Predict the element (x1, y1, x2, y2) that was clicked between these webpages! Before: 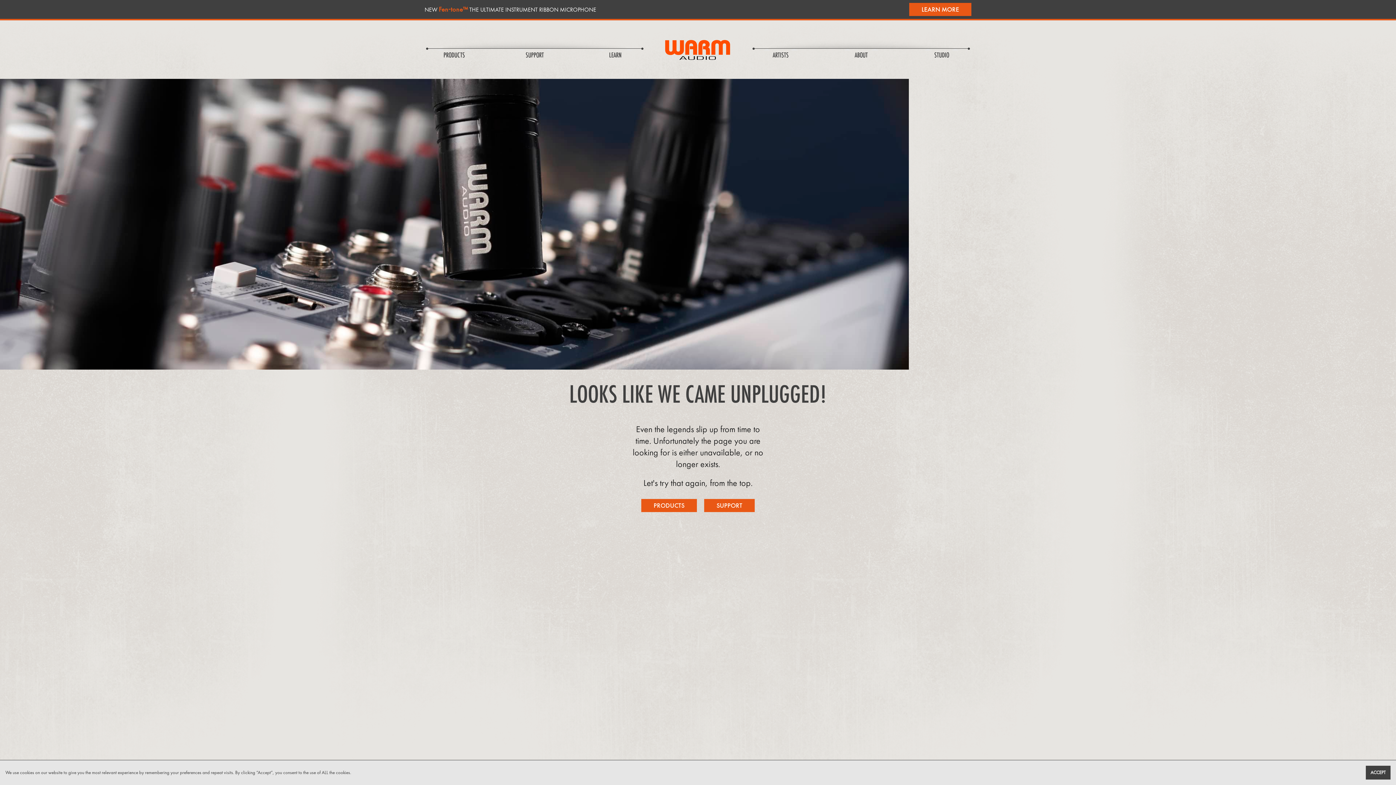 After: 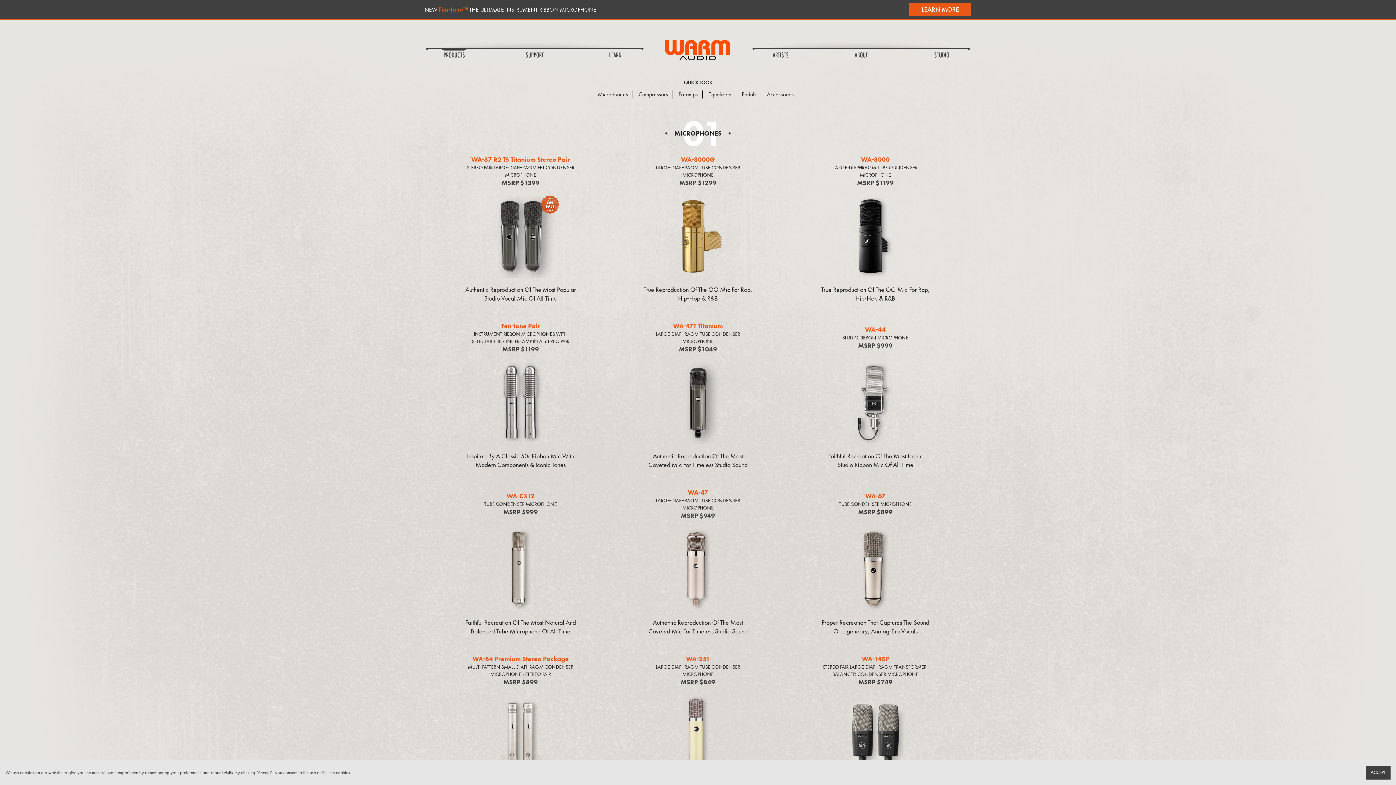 Action: bbox: (641, 499, 697, 512) label: PRODUCTS